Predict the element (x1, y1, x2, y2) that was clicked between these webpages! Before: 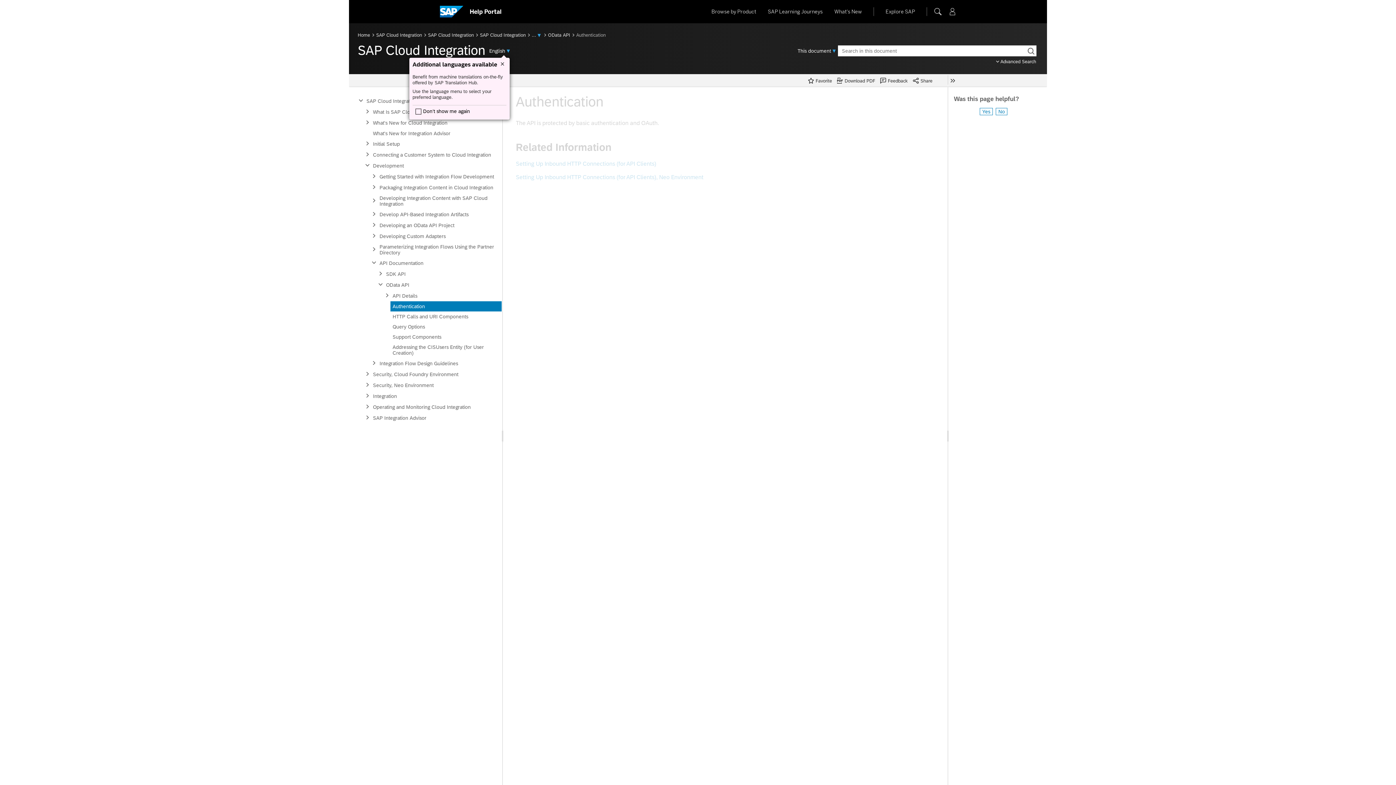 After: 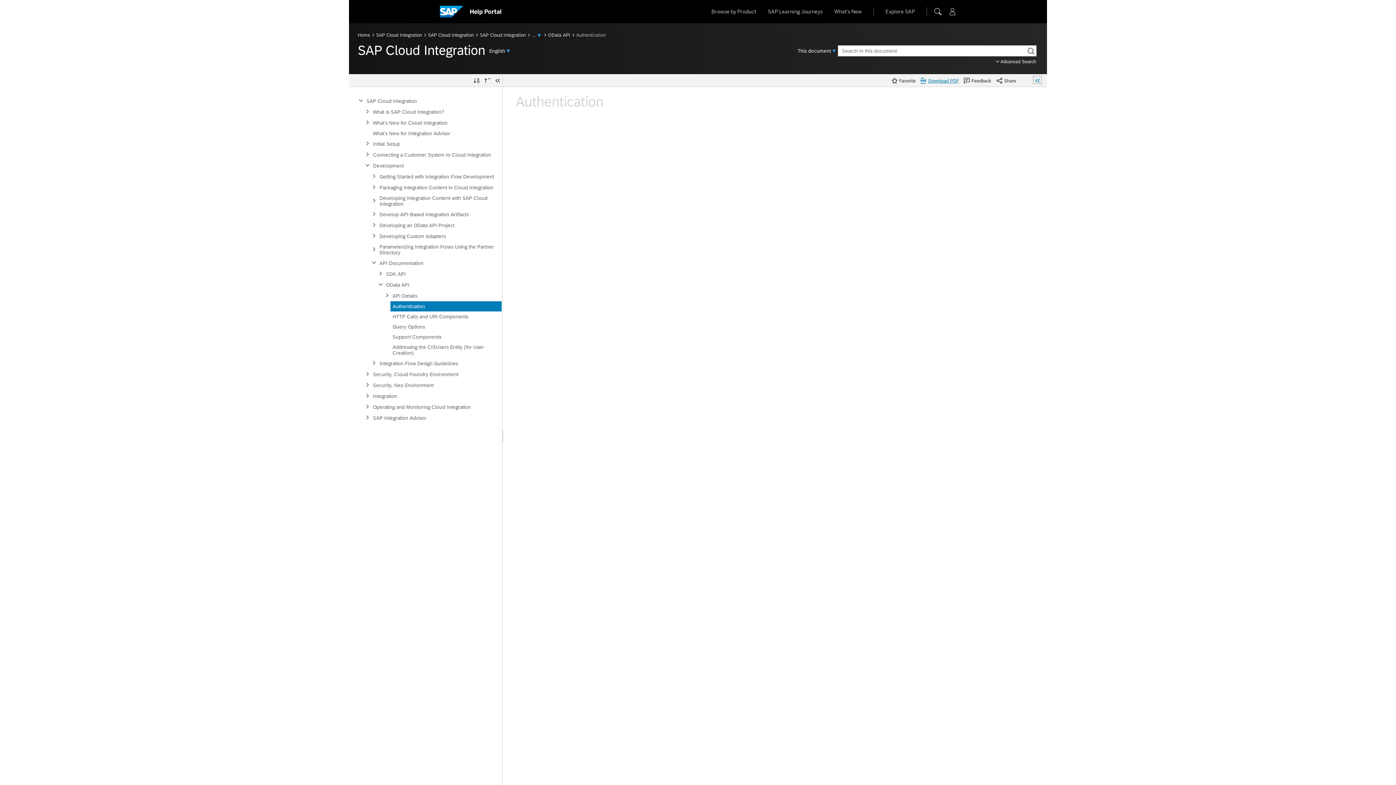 Action: bbox: (948, 62, 957, 71)